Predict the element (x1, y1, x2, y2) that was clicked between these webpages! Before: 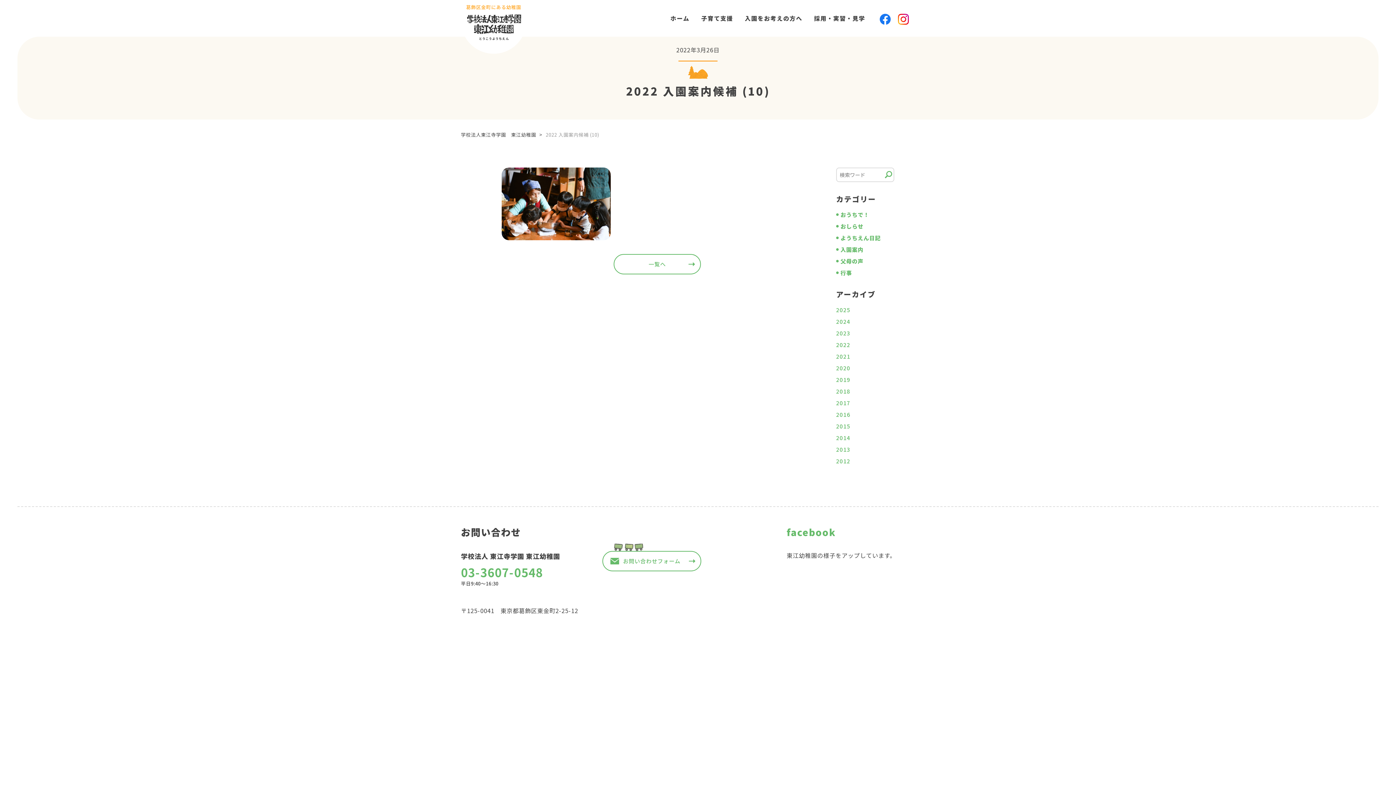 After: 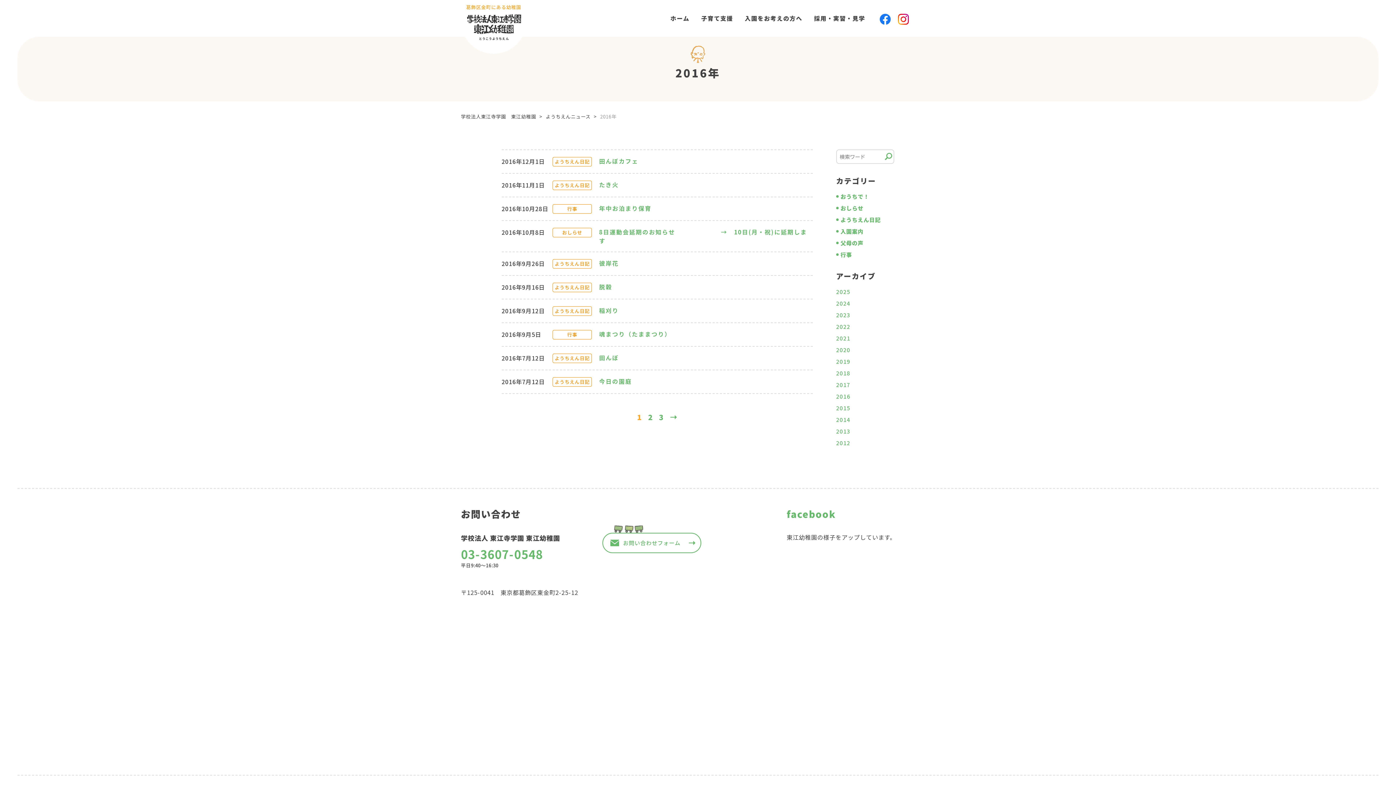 Action: bbox: (836, 410, 850, 418) label: 2016